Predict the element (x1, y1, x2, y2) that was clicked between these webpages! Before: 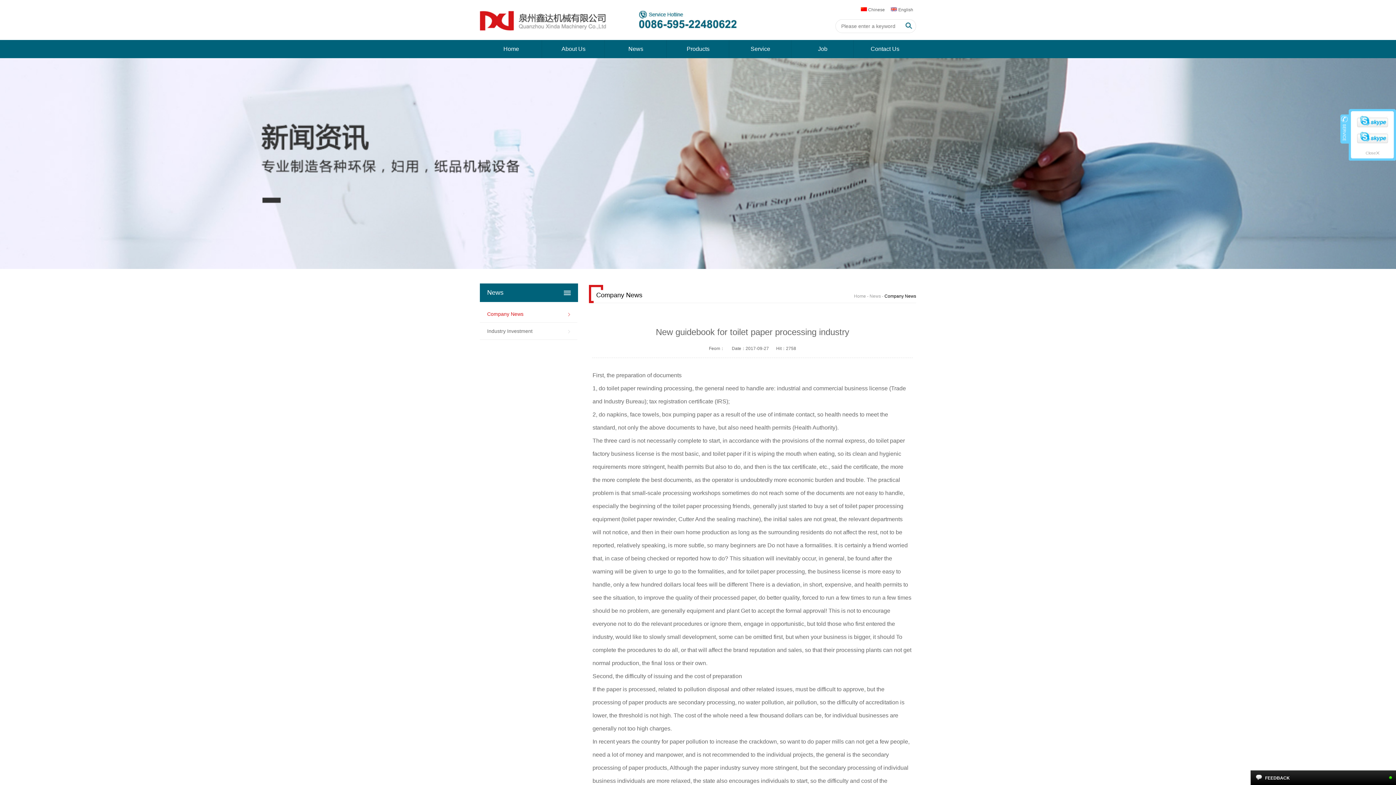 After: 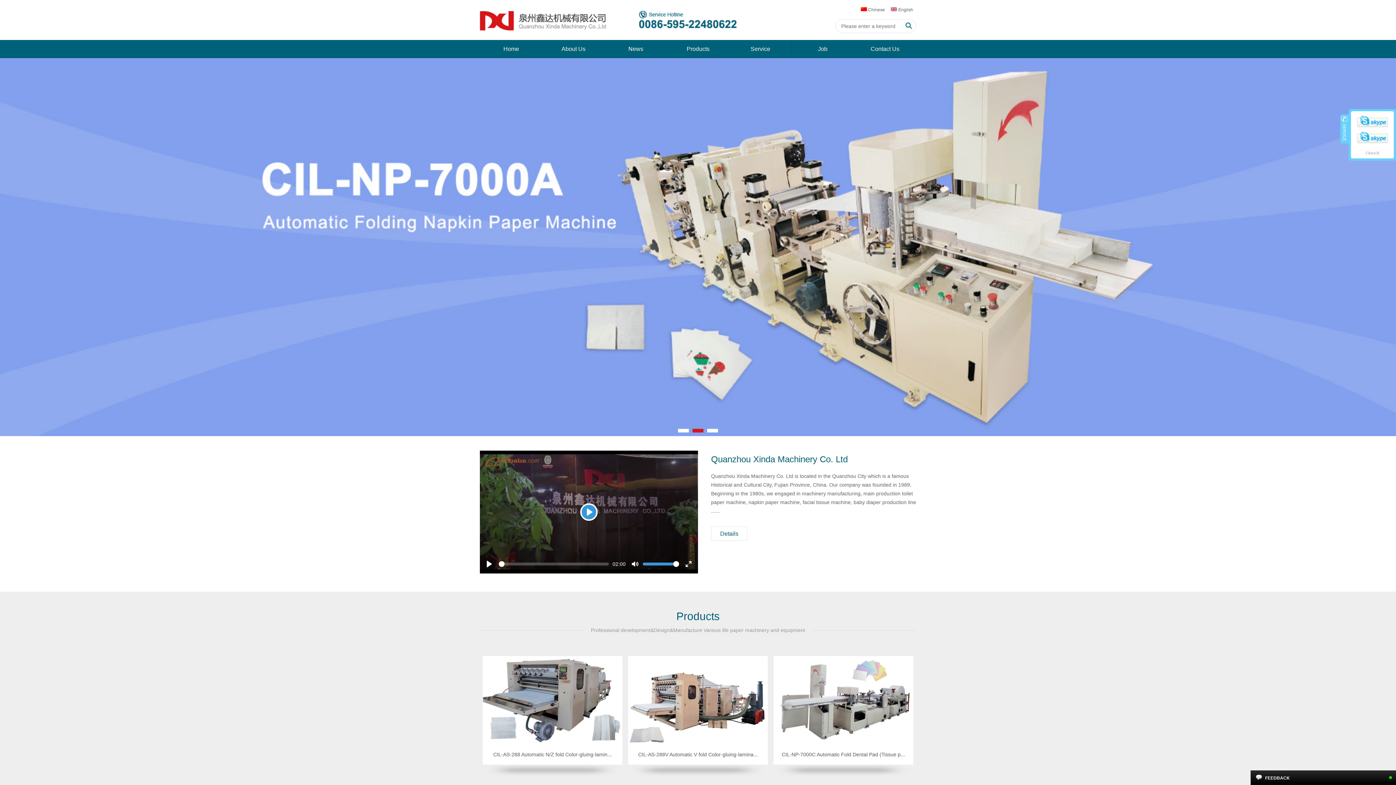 Action: label: Home bbox: (491, 40, 530, 58)